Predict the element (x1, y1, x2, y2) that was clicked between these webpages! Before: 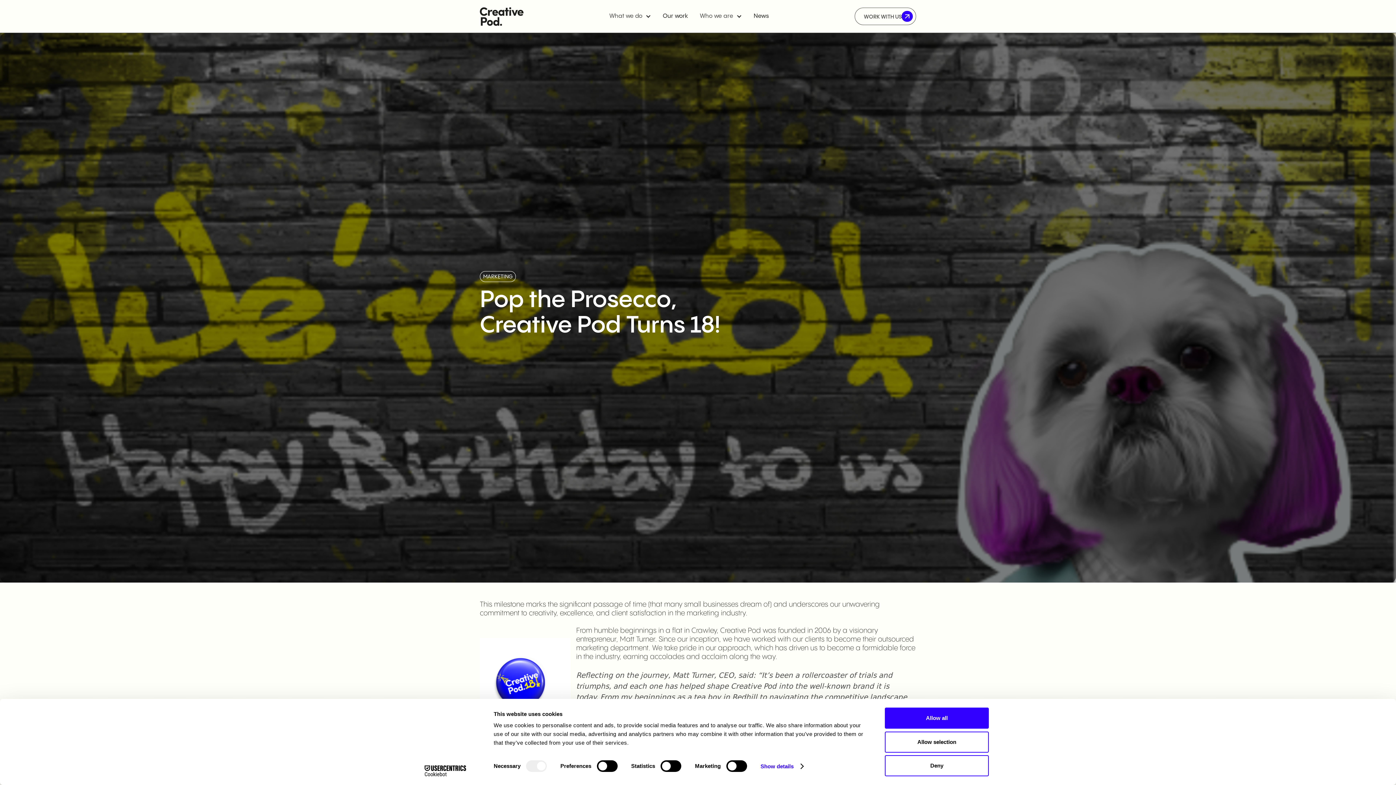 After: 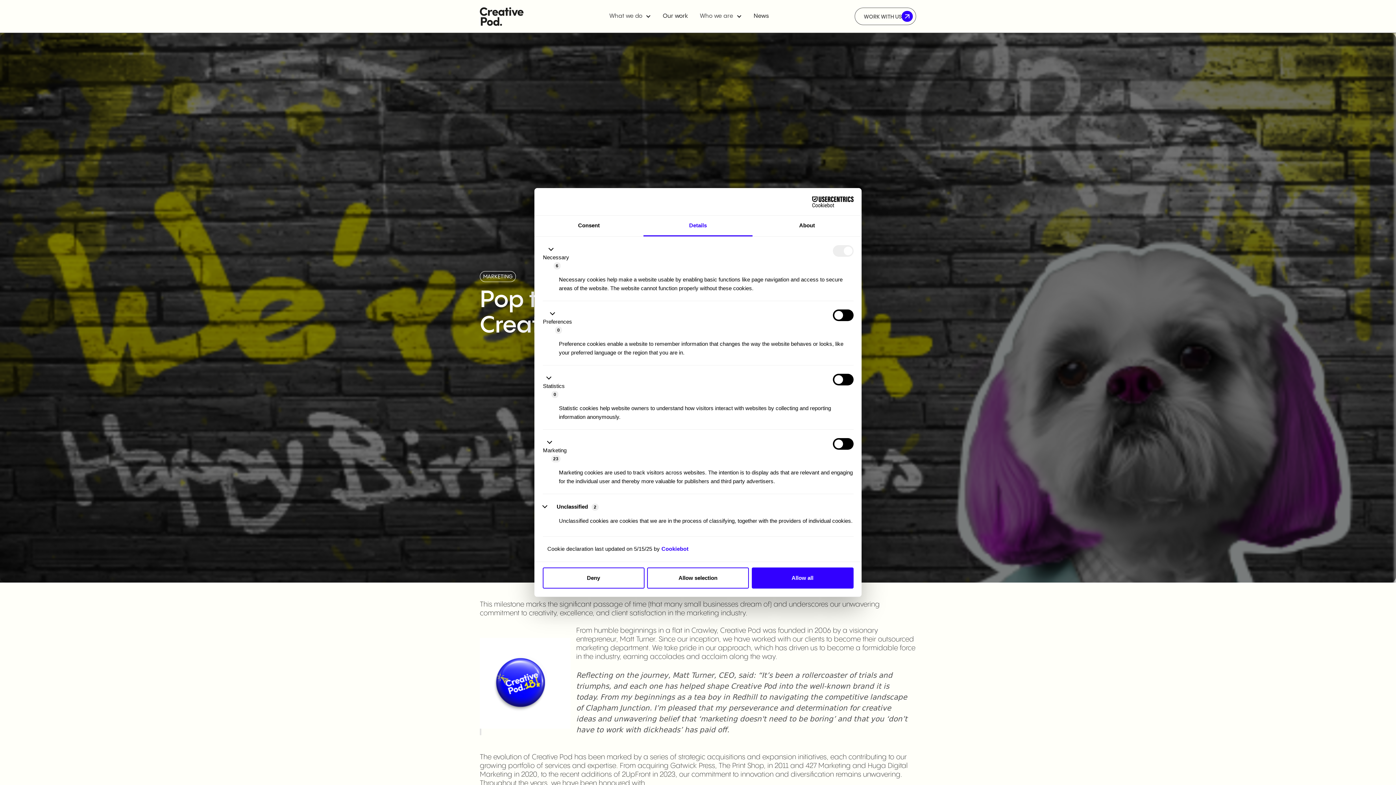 Action: bbox: (760, 761, 803, 772) label: Show details